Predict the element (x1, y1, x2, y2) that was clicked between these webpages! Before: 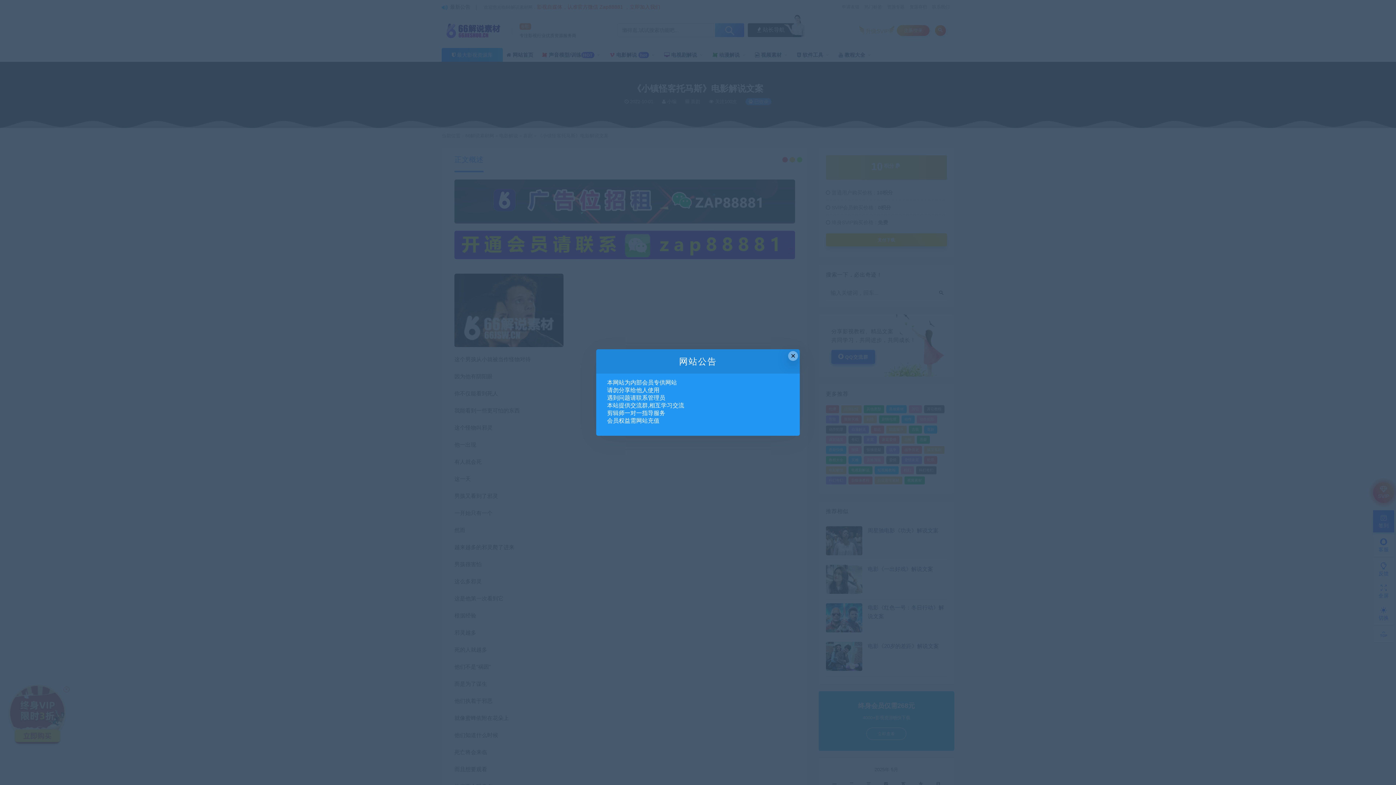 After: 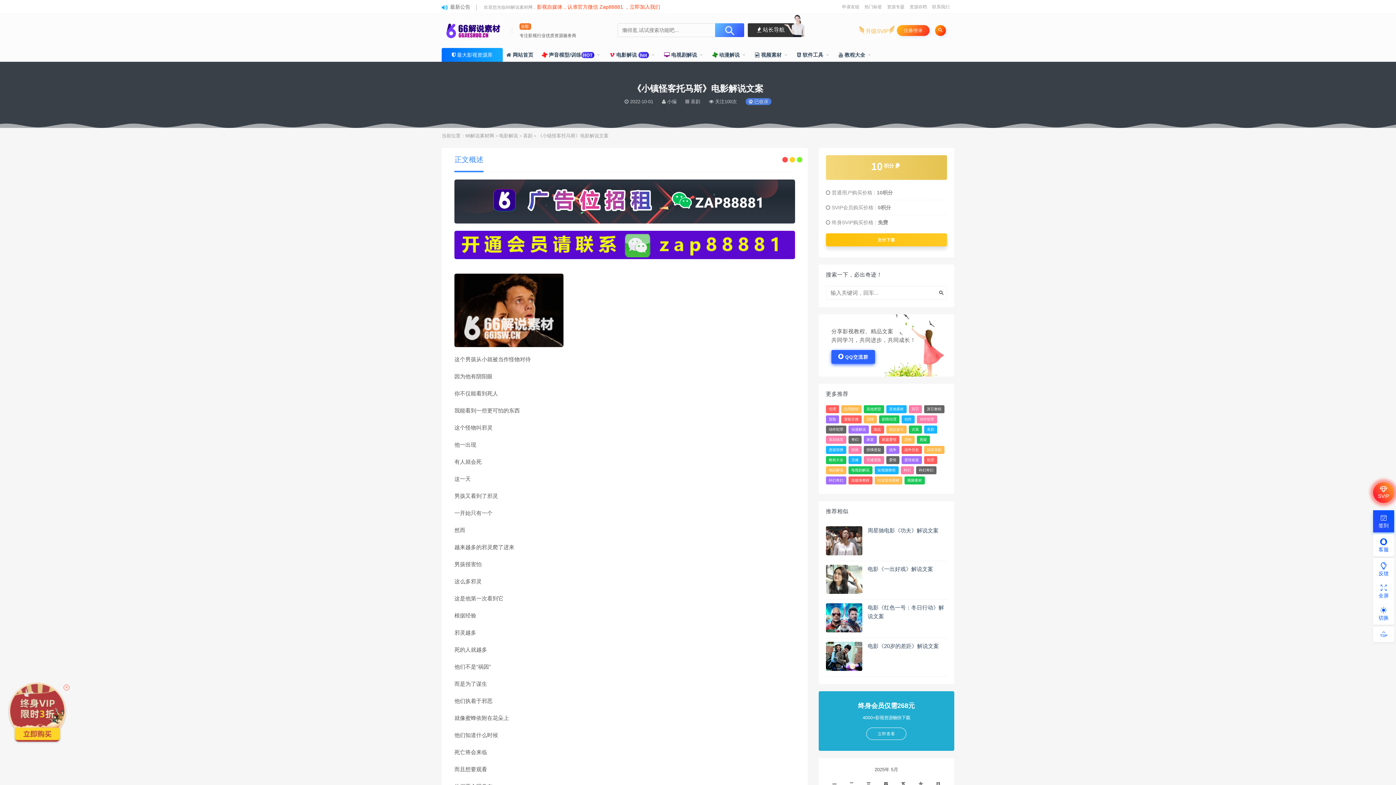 Action: bbox: (788, 351, 798, 361) label: Close this dialog